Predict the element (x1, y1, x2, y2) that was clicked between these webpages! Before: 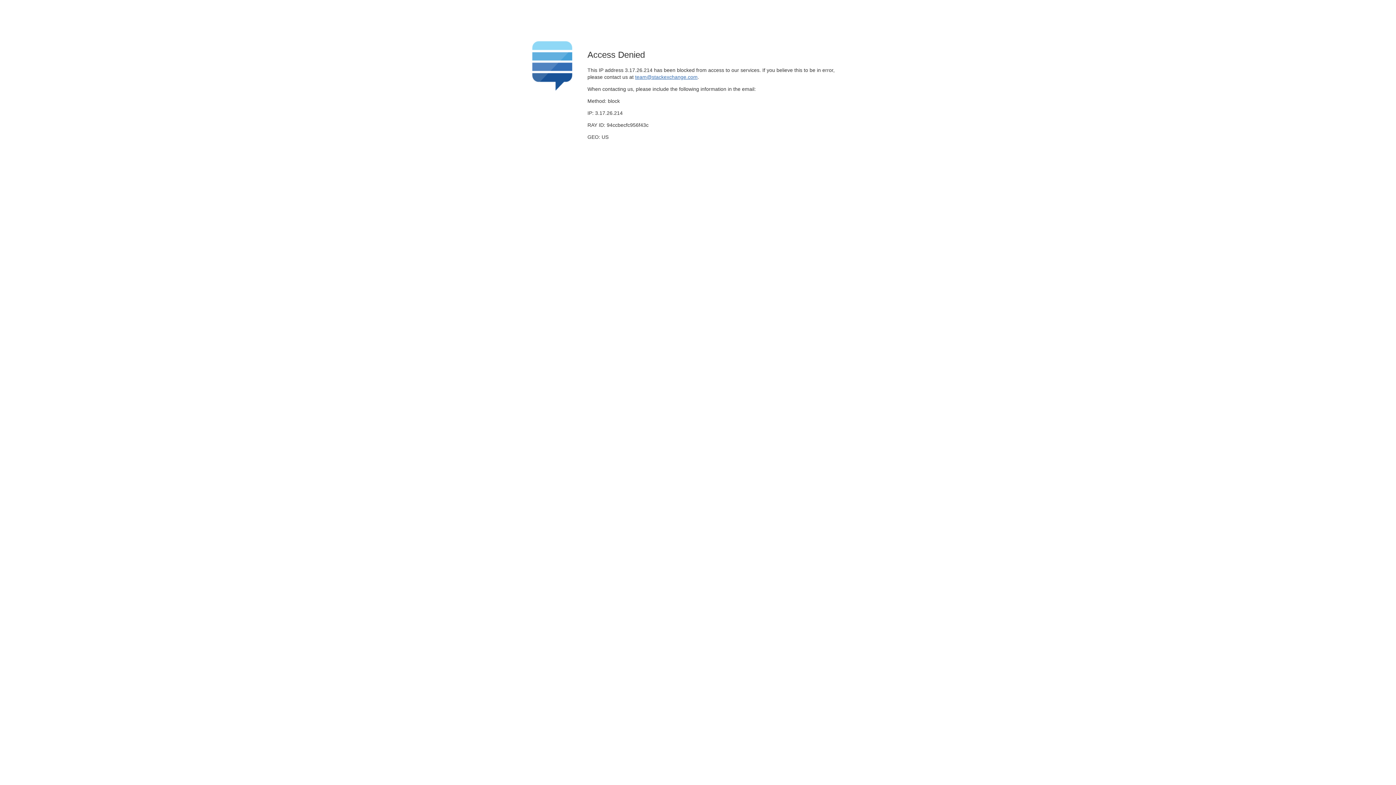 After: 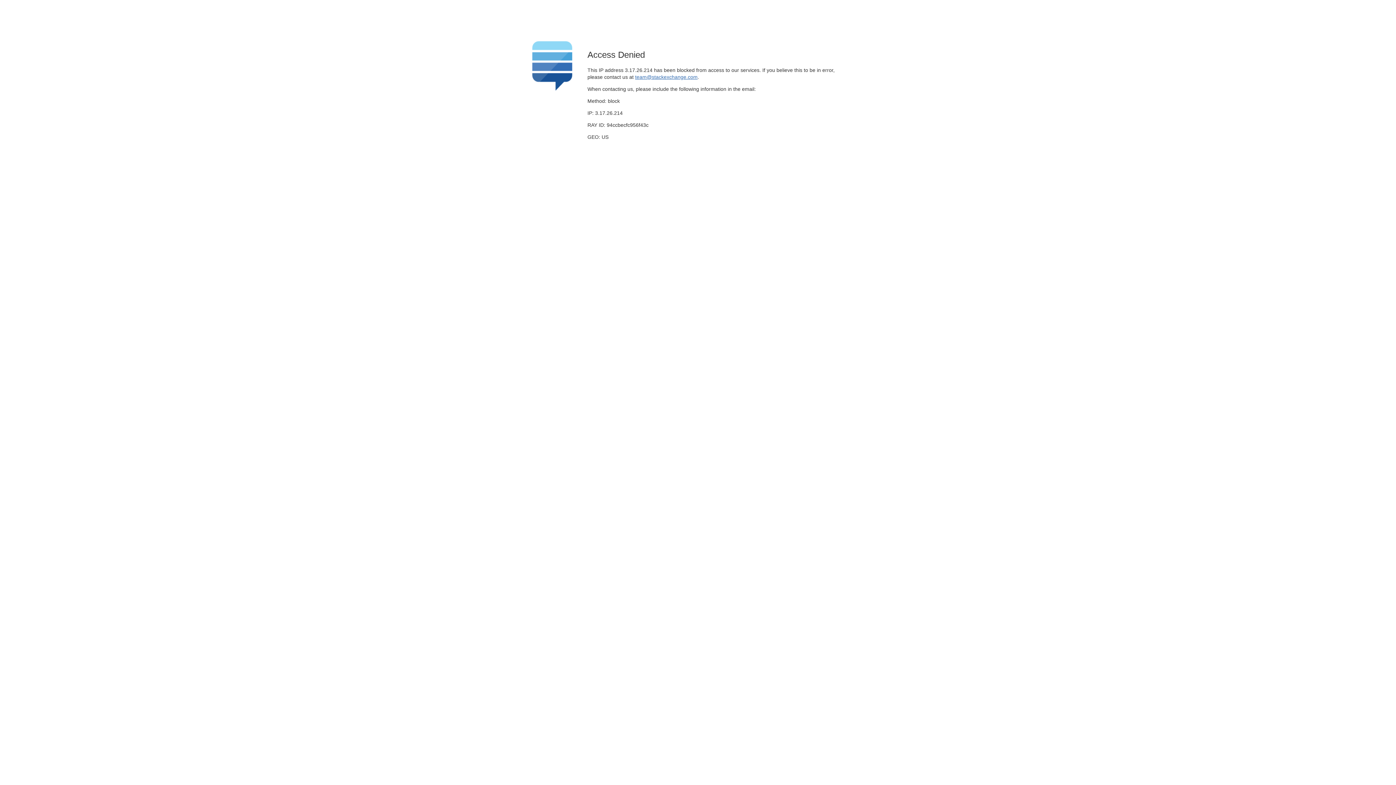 Action: label: team@stackexchange.com bbox: (635, 74, 697, 79)